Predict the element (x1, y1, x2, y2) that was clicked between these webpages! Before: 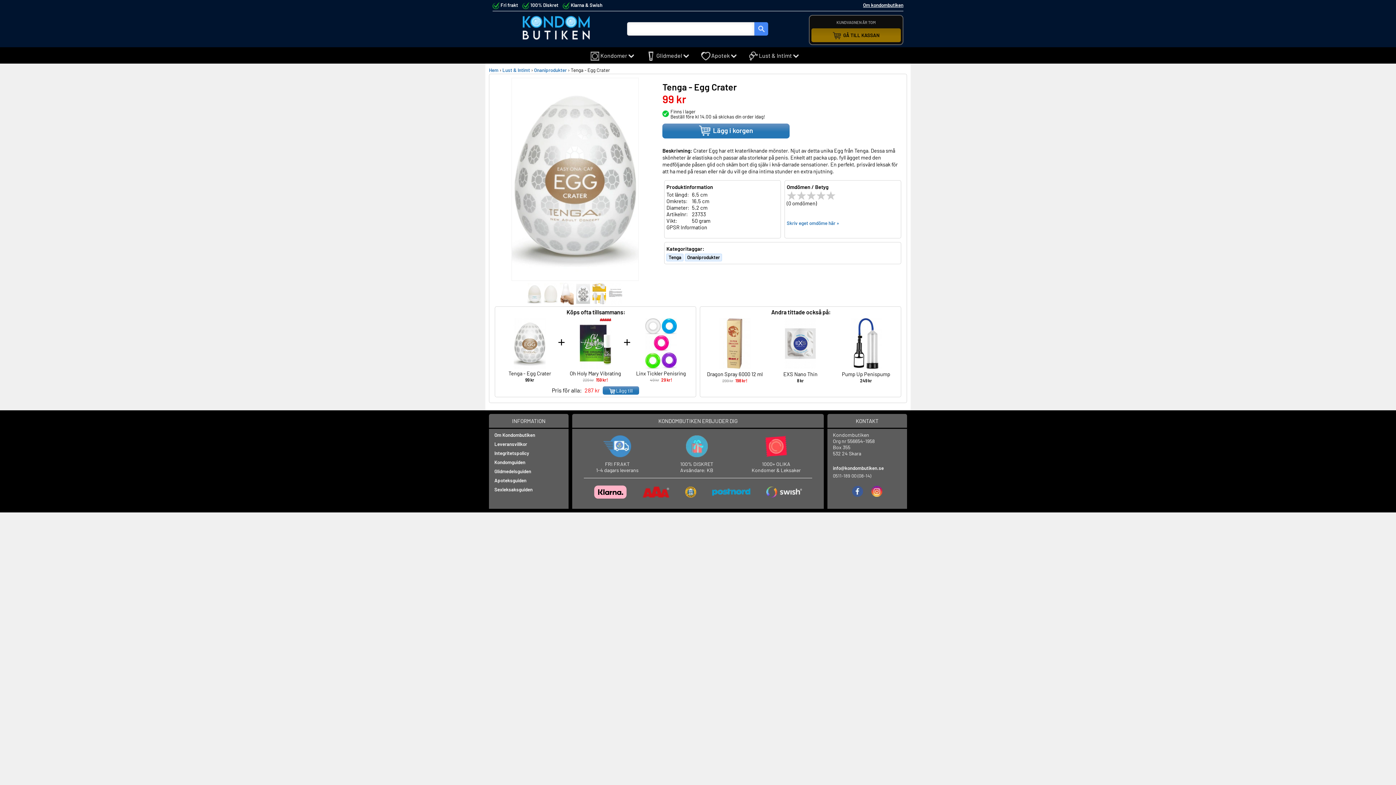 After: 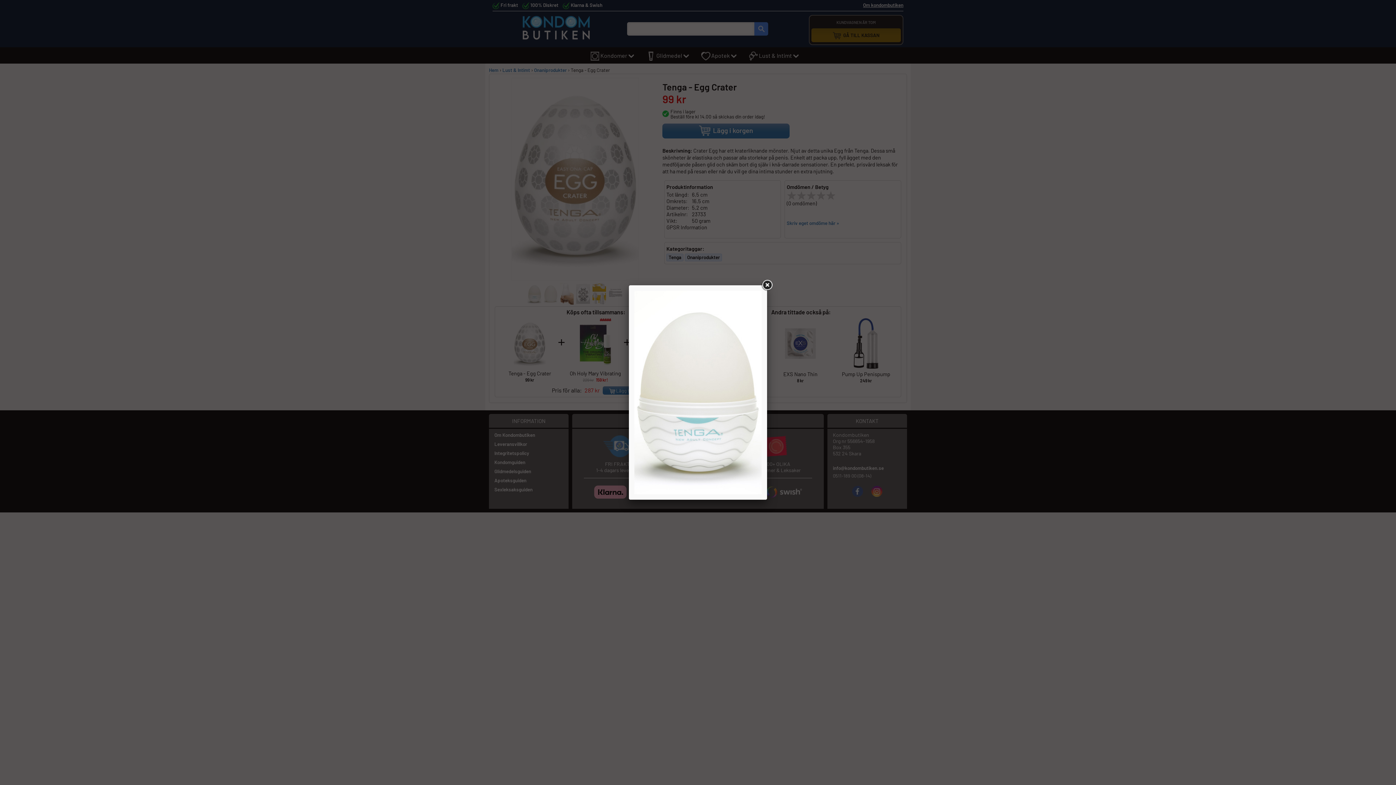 Action: bbox: (526, 289, 542, 295)